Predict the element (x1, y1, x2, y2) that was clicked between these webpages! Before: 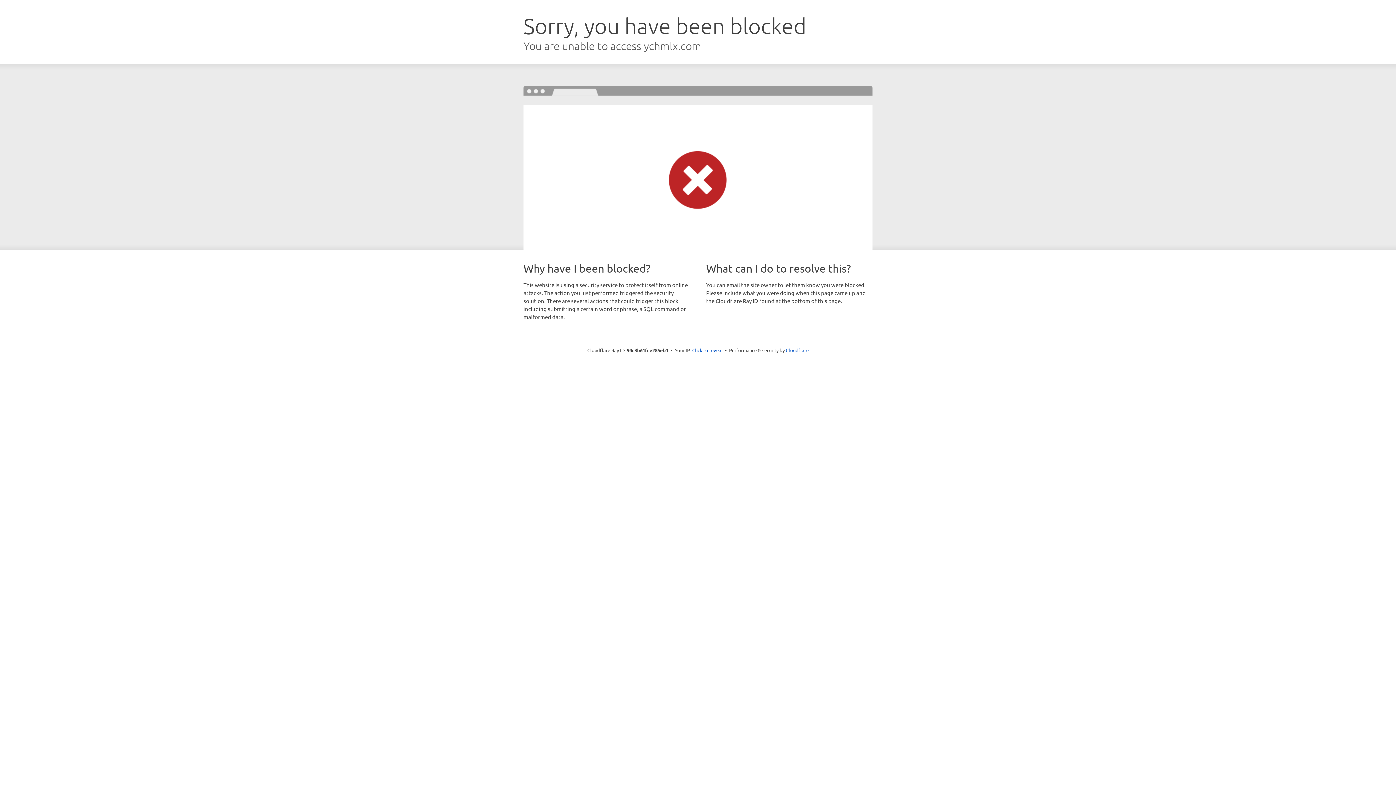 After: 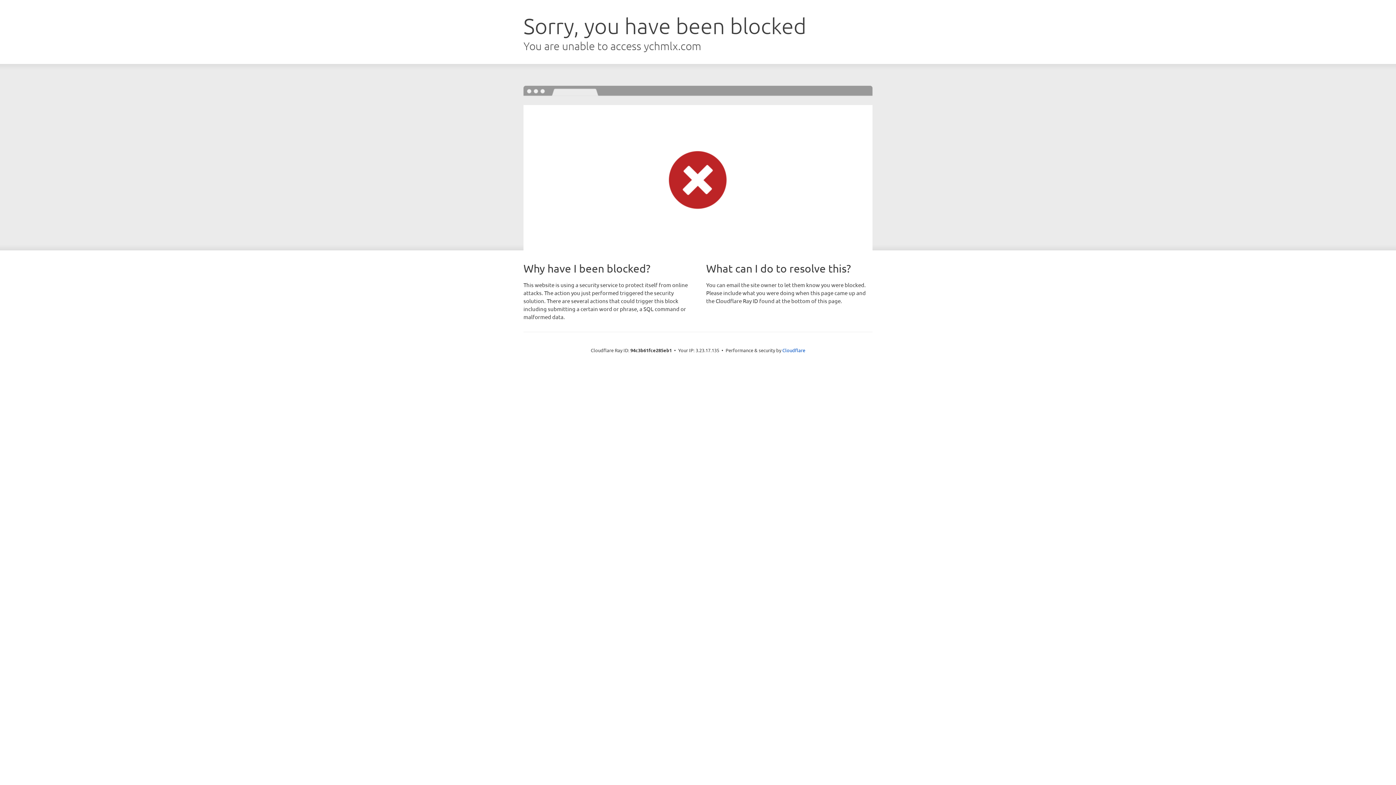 Action: label: Click to reveal bbox: (692, 346, 722, 353)